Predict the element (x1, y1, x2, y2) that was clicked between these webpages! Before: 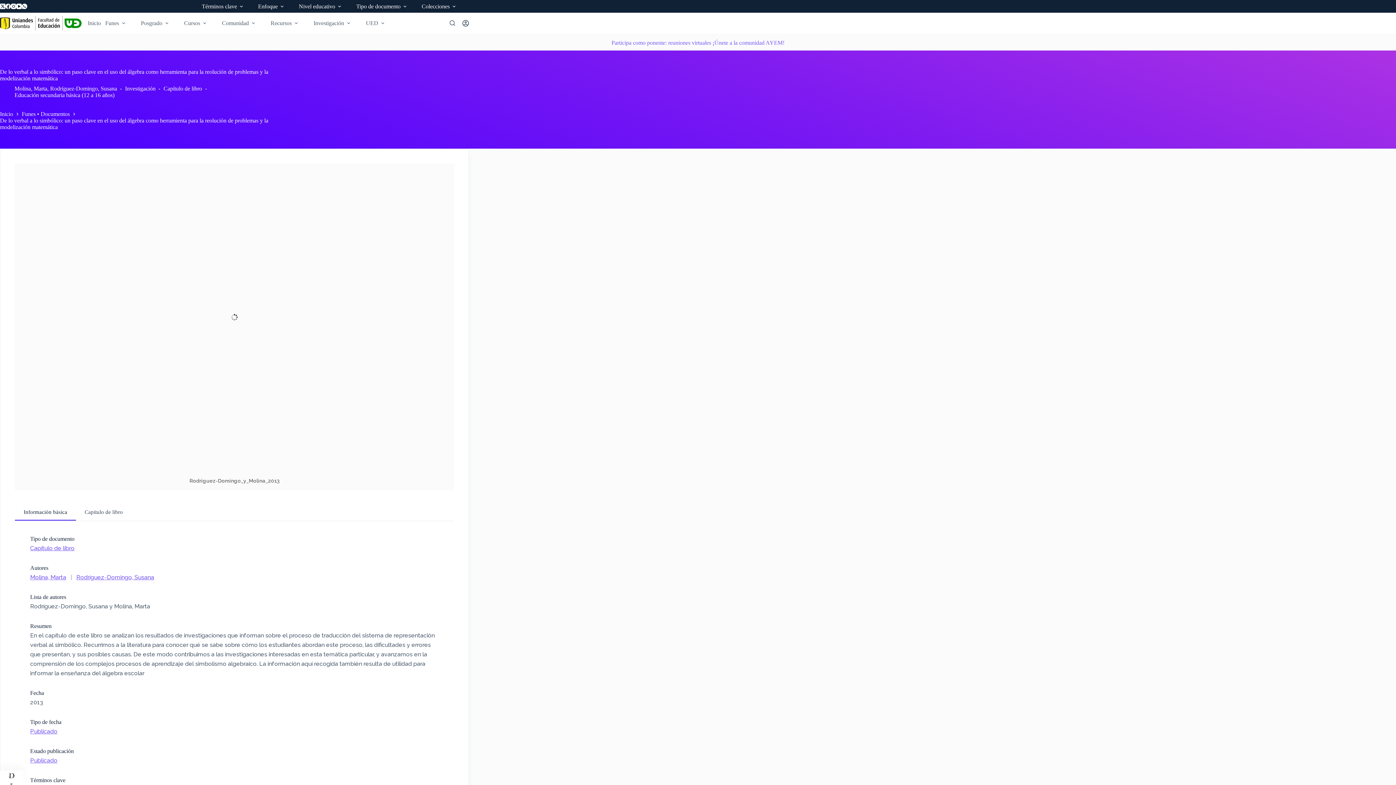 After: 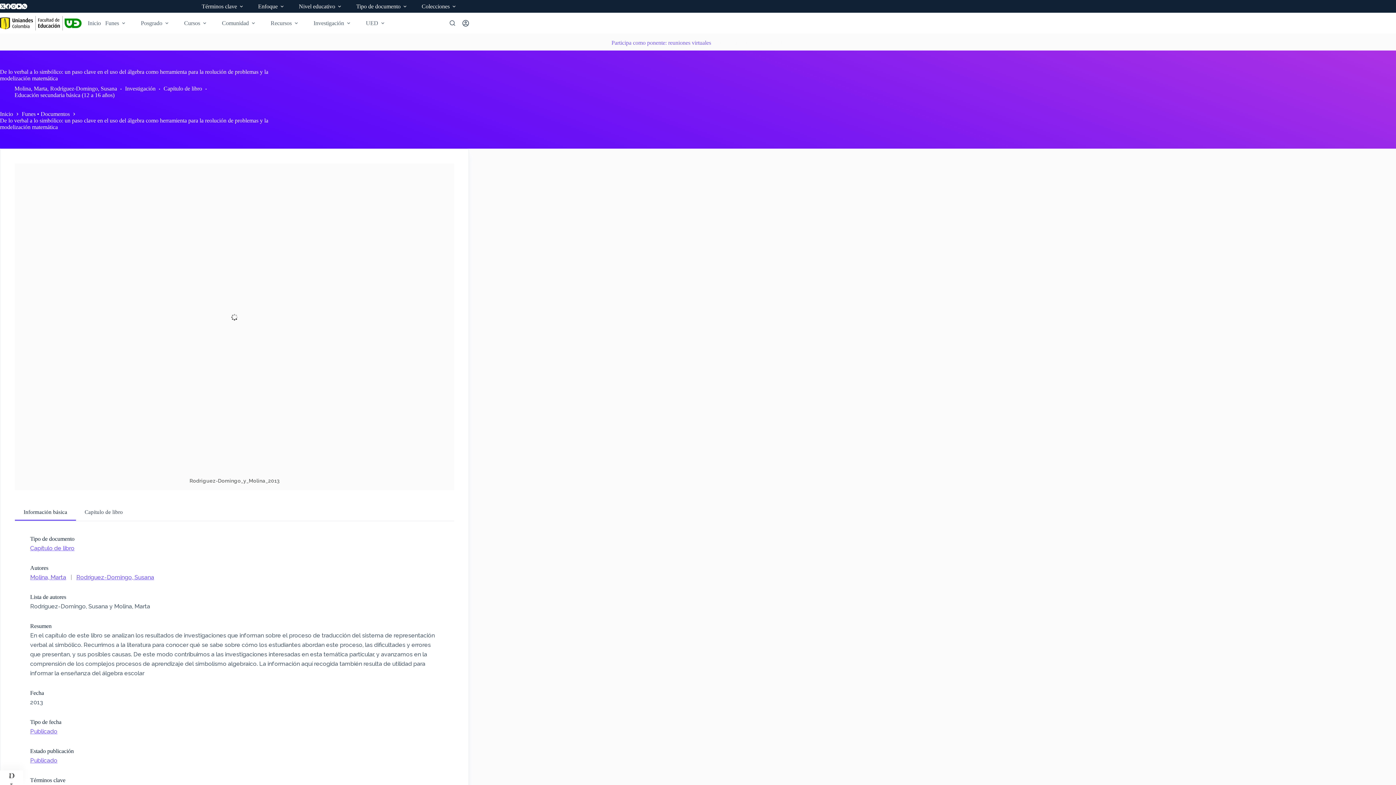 Action: bbox: (712, 38, 784, 46) label: ¡Únete a la comunidad AYEM!